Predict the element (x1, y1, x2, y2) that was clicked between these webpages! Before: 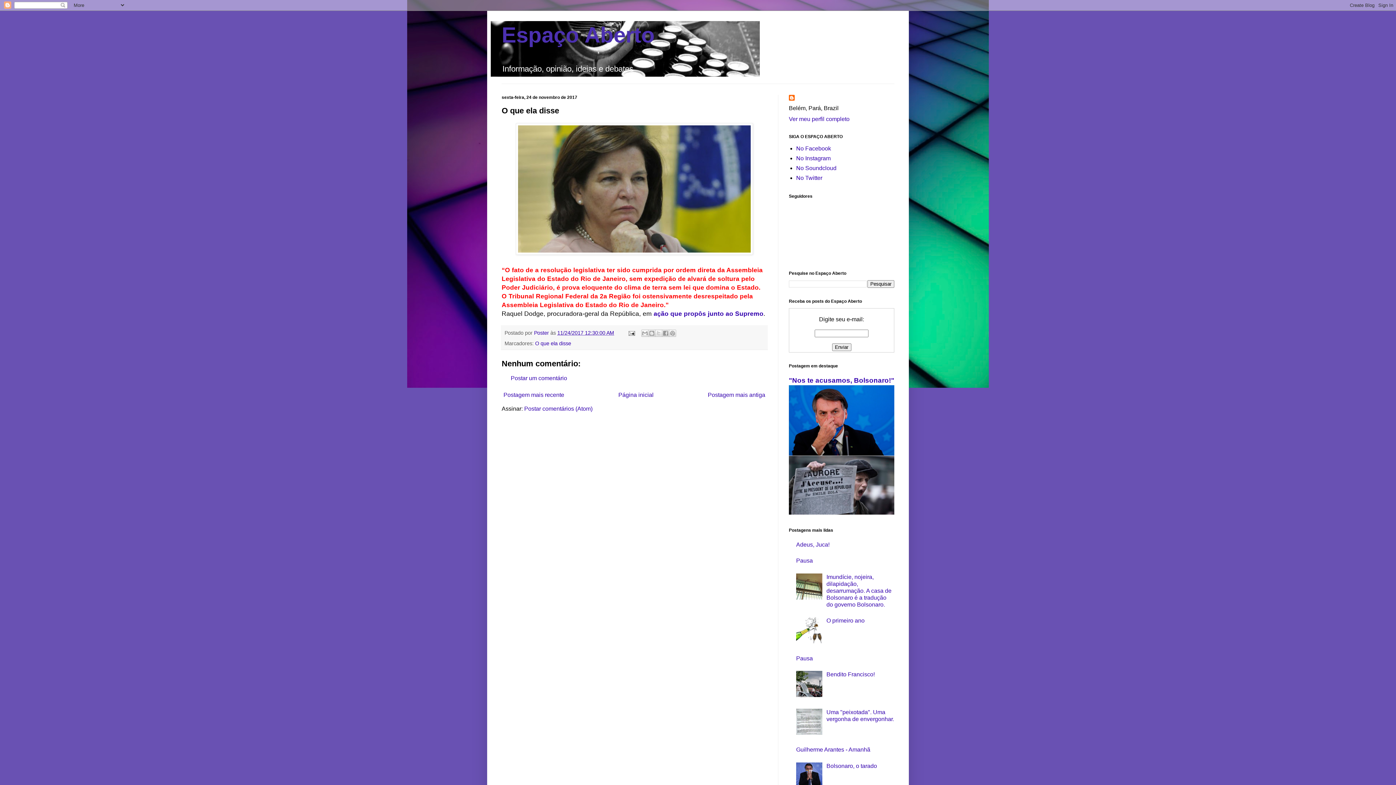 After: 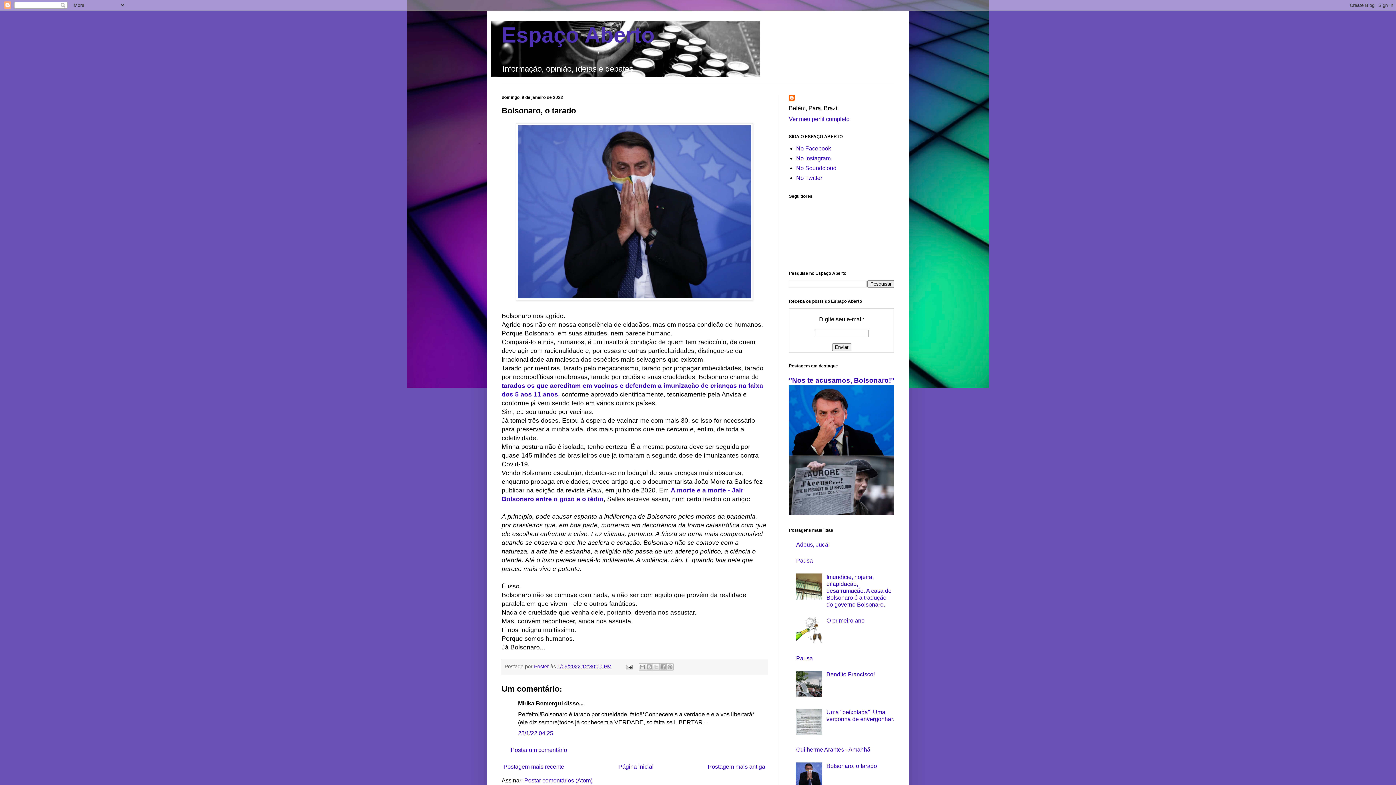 Action: bbox: (826, 763, 877, 769) label: Bolsonaro, o tarado